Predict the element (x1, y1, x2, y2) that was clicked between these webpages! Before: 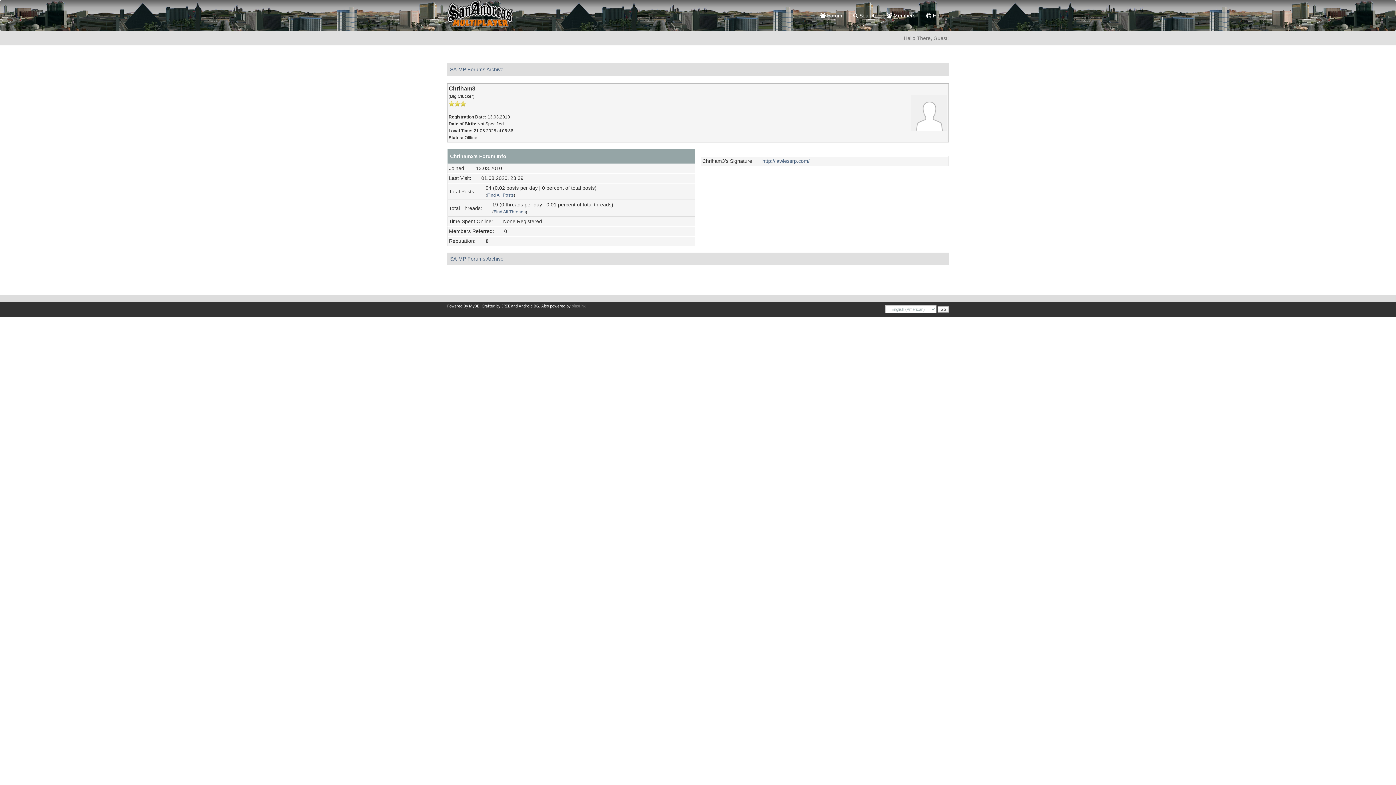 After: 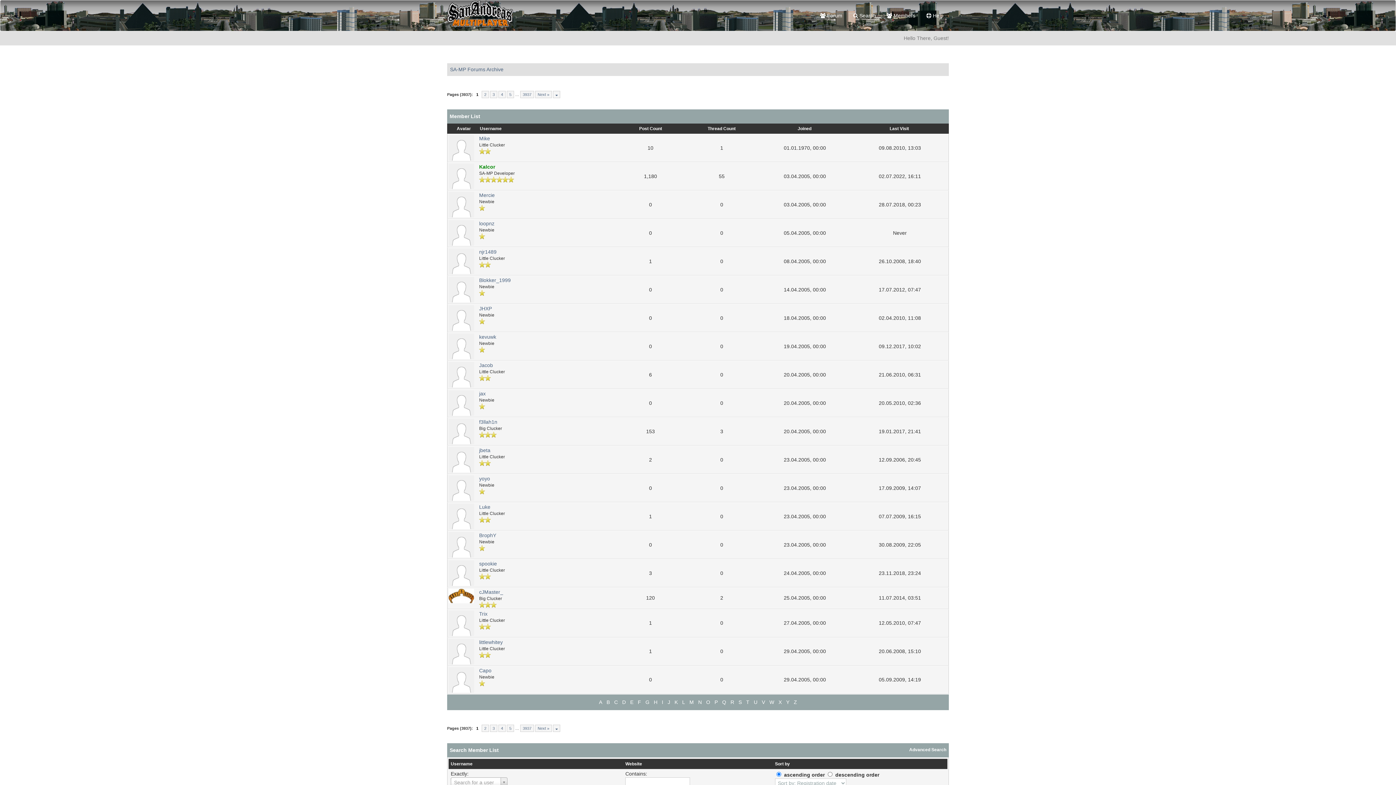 Action: label:  Members bbox: (881, 0, 921, 30)